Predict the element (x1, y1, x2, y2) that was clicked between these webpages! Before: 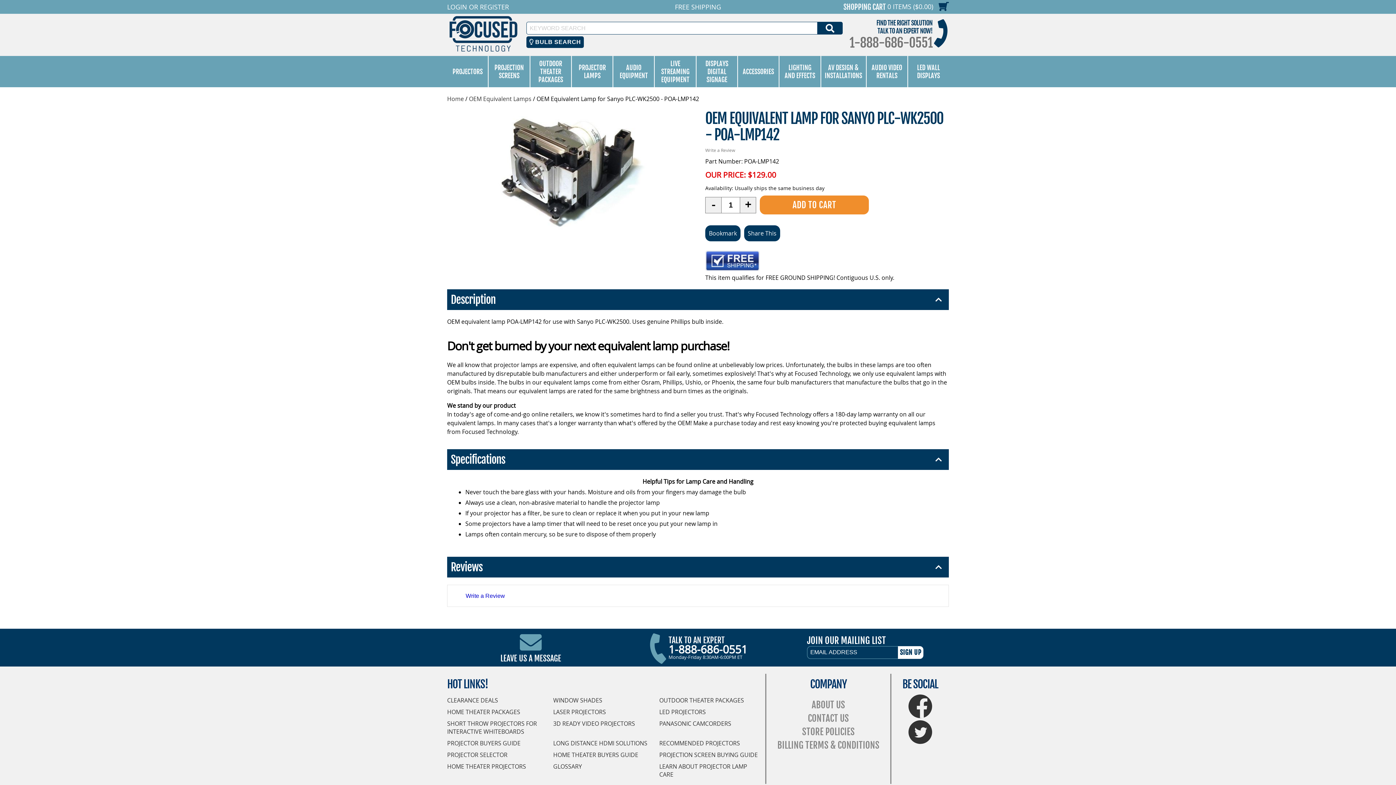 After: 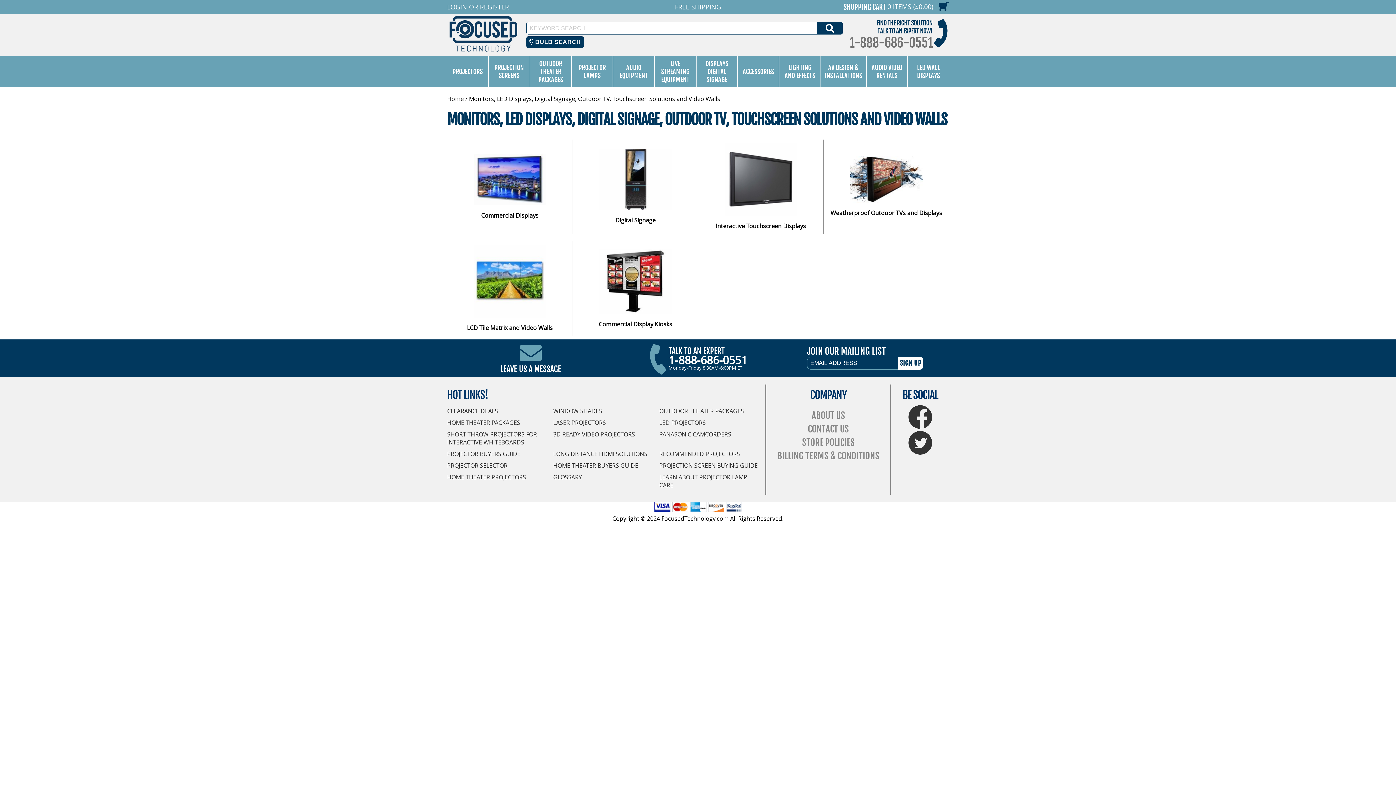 Action: bbox: (696, 56, 737, 87) label: DISPLAYS DIGITAL SIGNAGE